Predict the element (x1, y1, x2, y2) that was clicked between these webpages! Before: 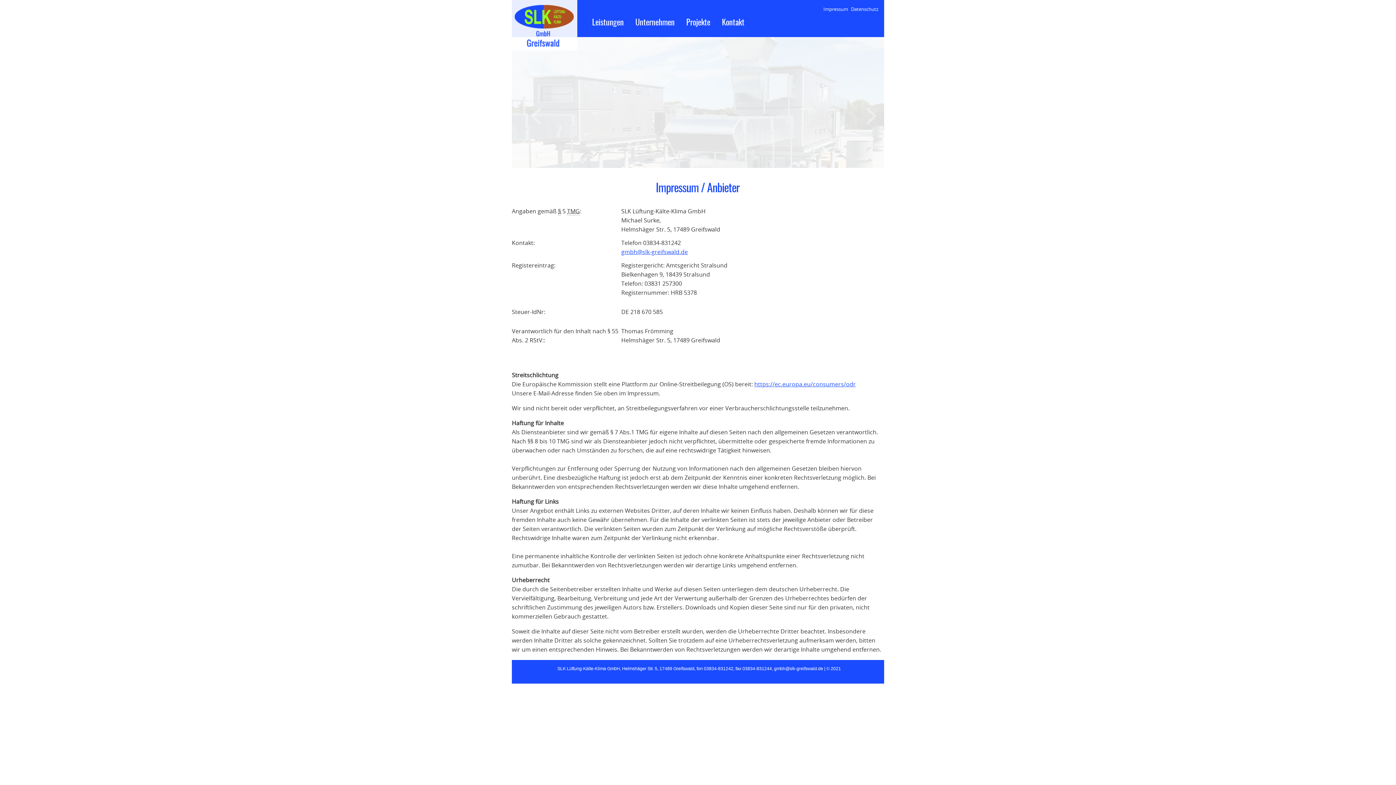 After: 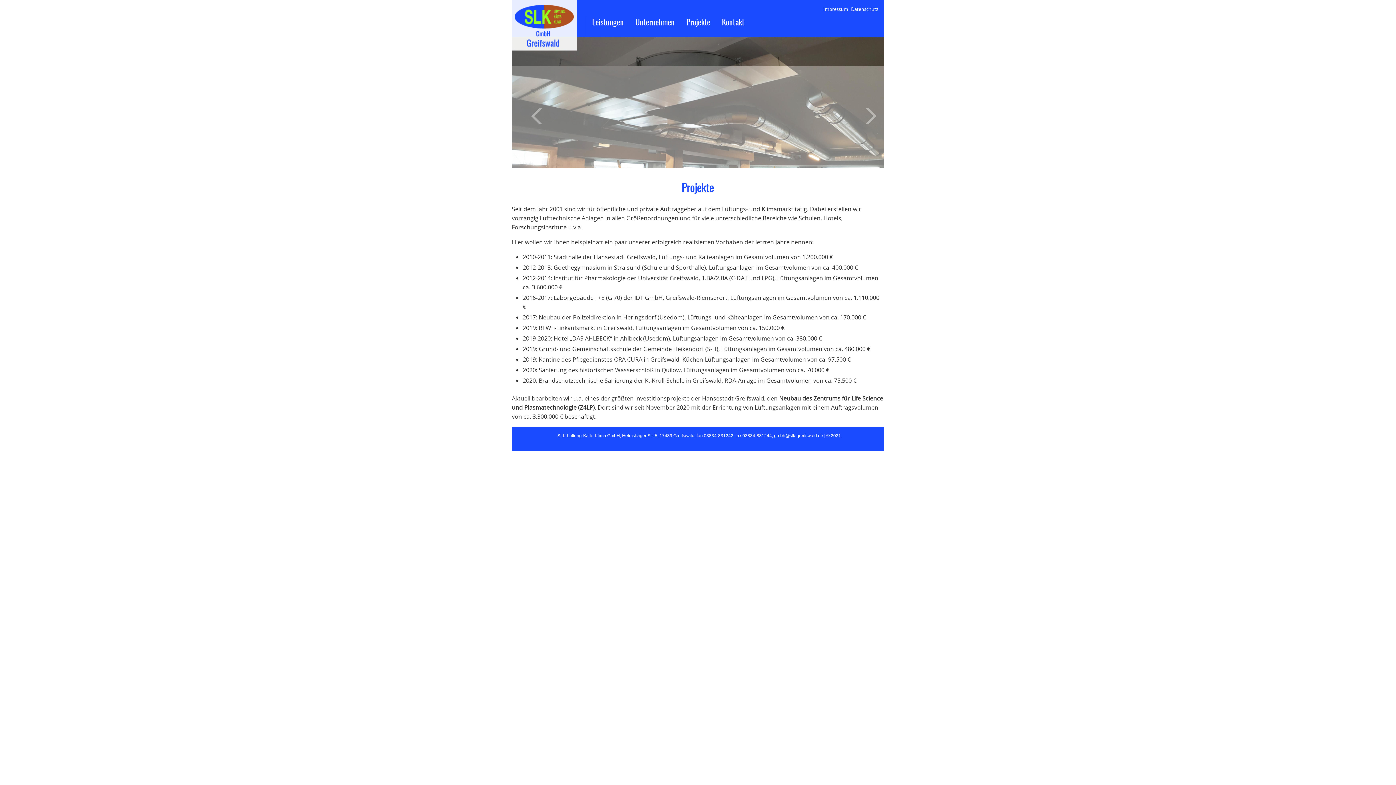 Action: label: Projekte bbox: (686, 22, 710, 32)